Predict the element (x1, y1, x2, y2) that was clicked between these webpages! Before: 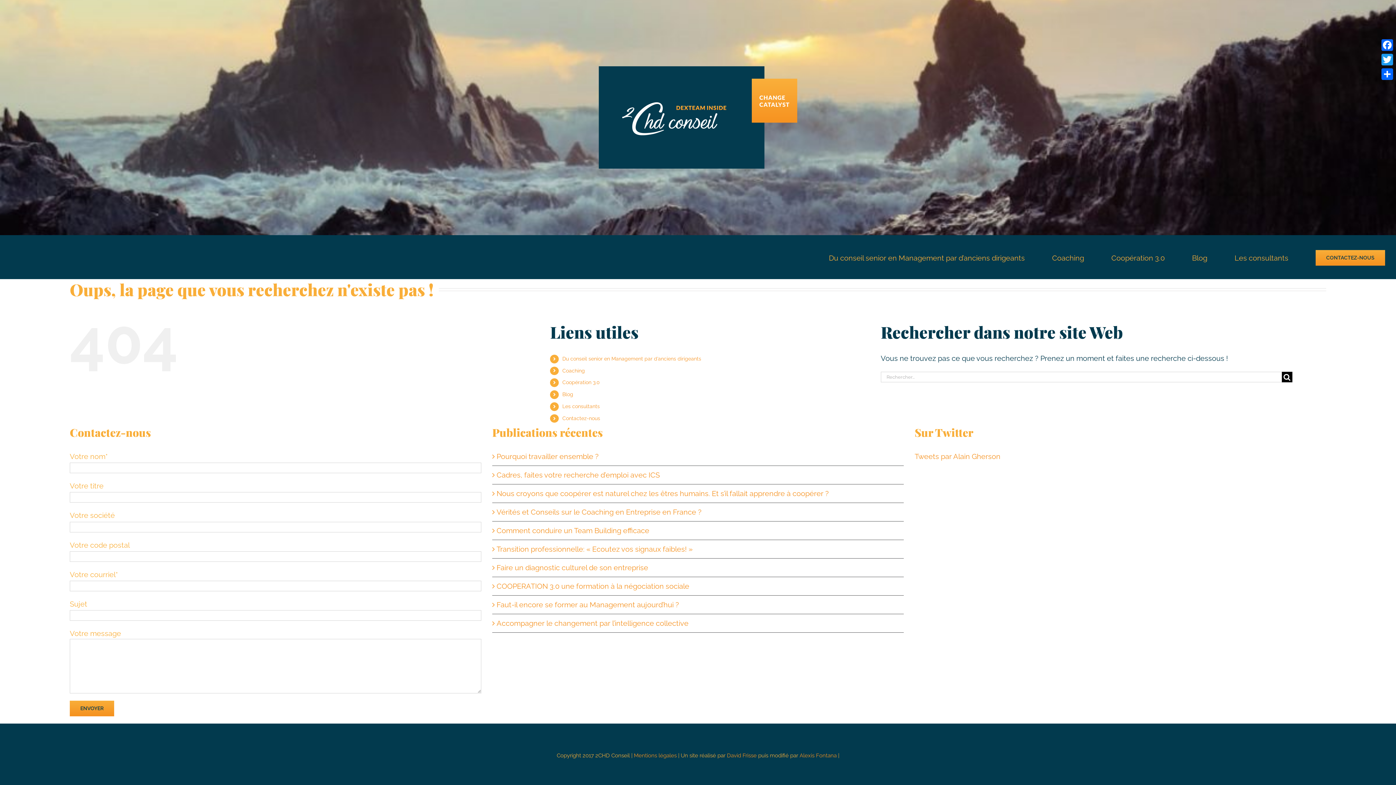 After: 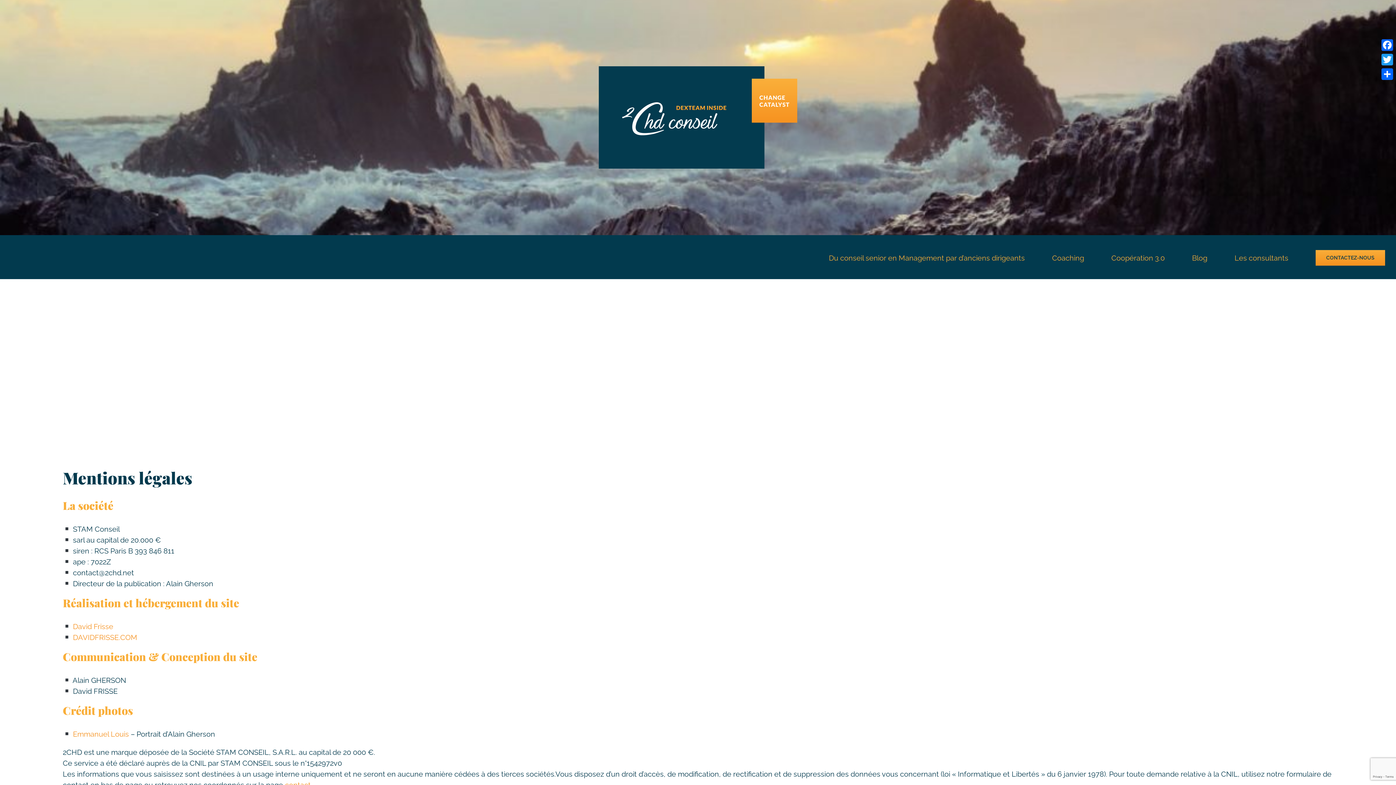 Action: label: Mentions légales bbox: (634, 752, 676, 759)